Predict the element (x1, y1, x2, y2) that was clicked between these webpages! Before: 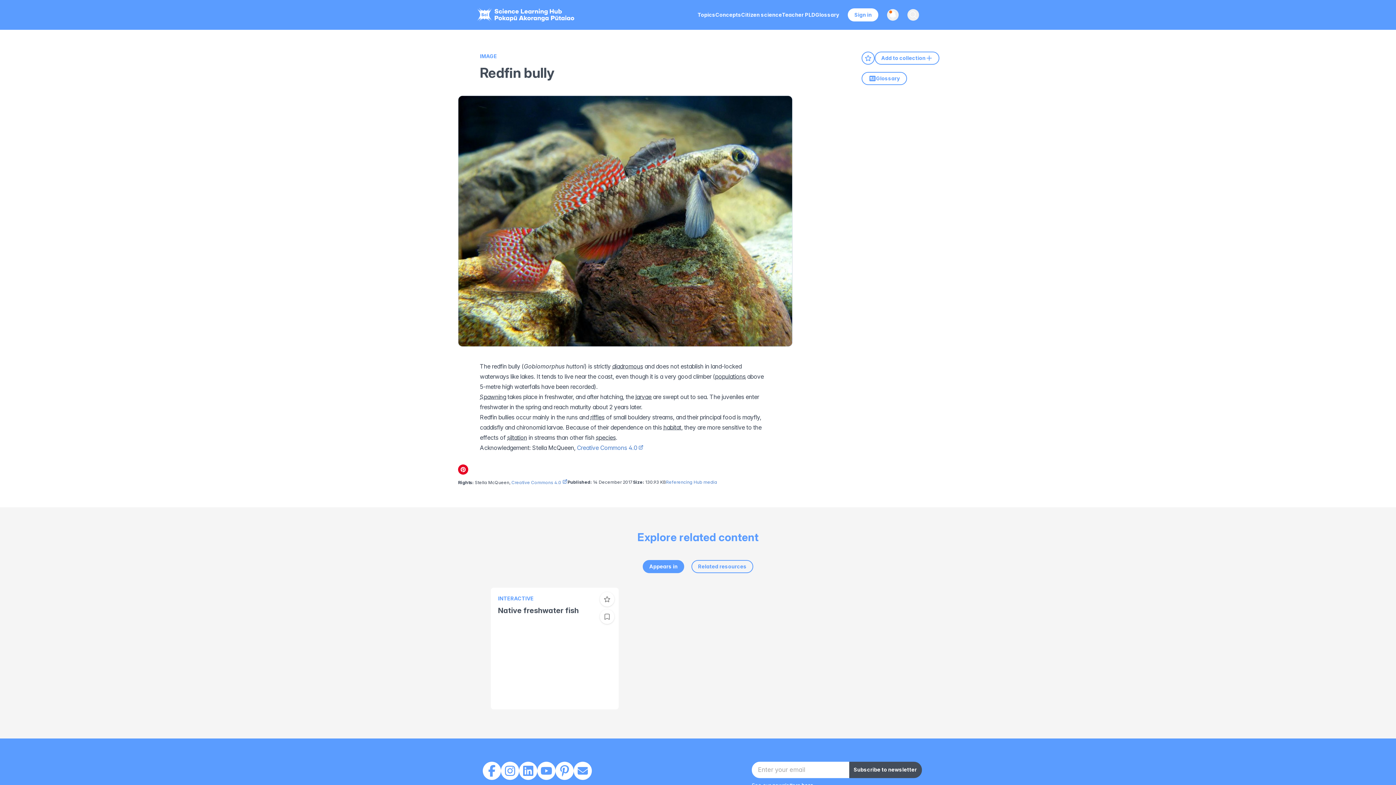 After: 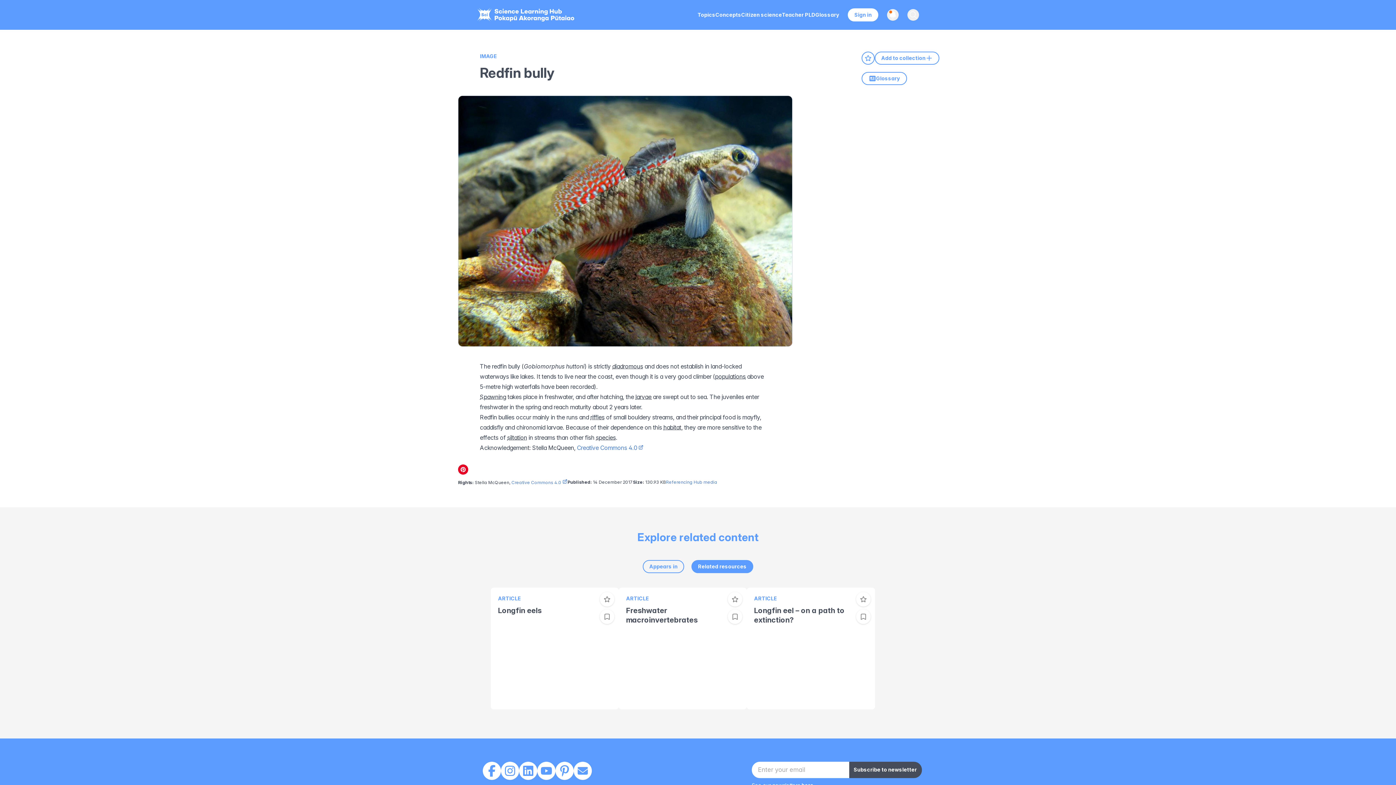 Action: label: Related resources bbox: (691, 560, 753, 573)